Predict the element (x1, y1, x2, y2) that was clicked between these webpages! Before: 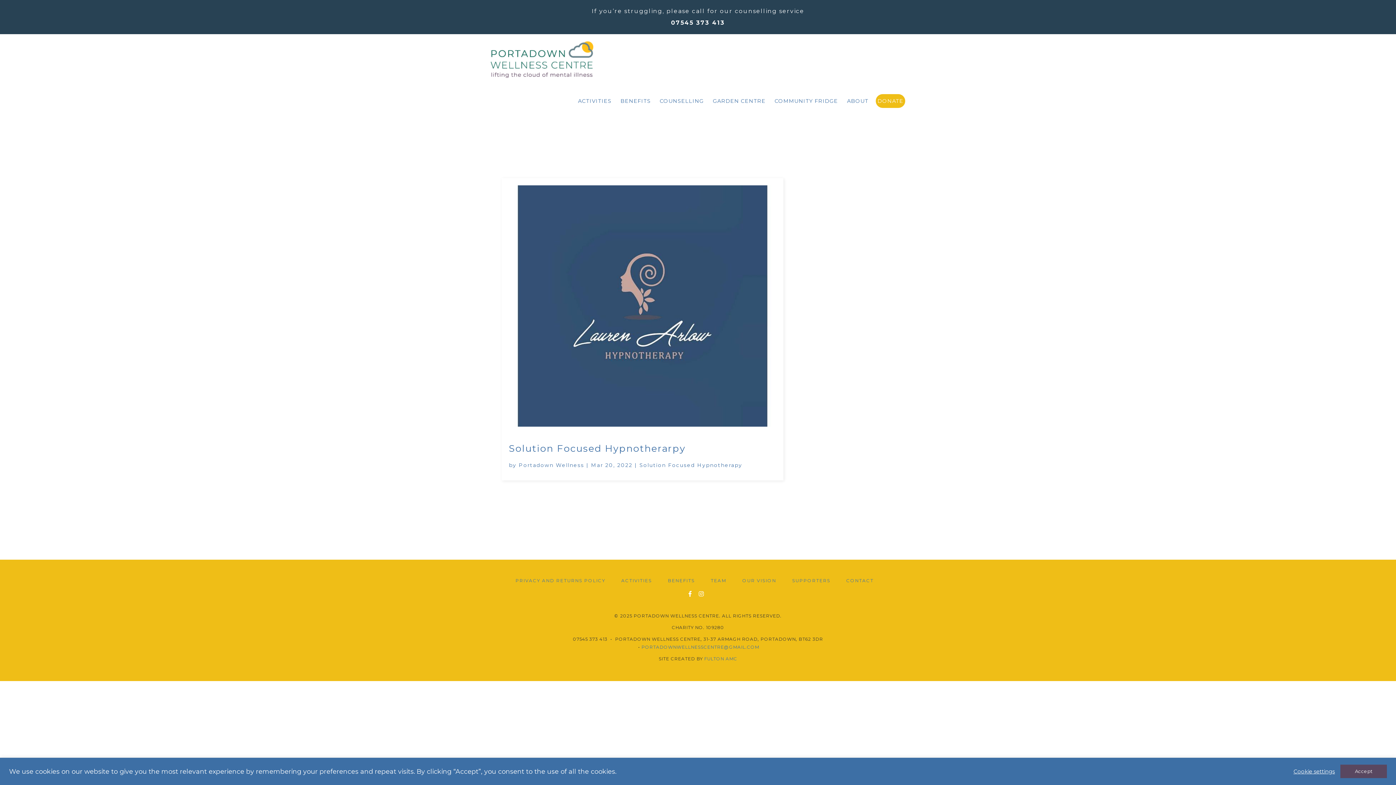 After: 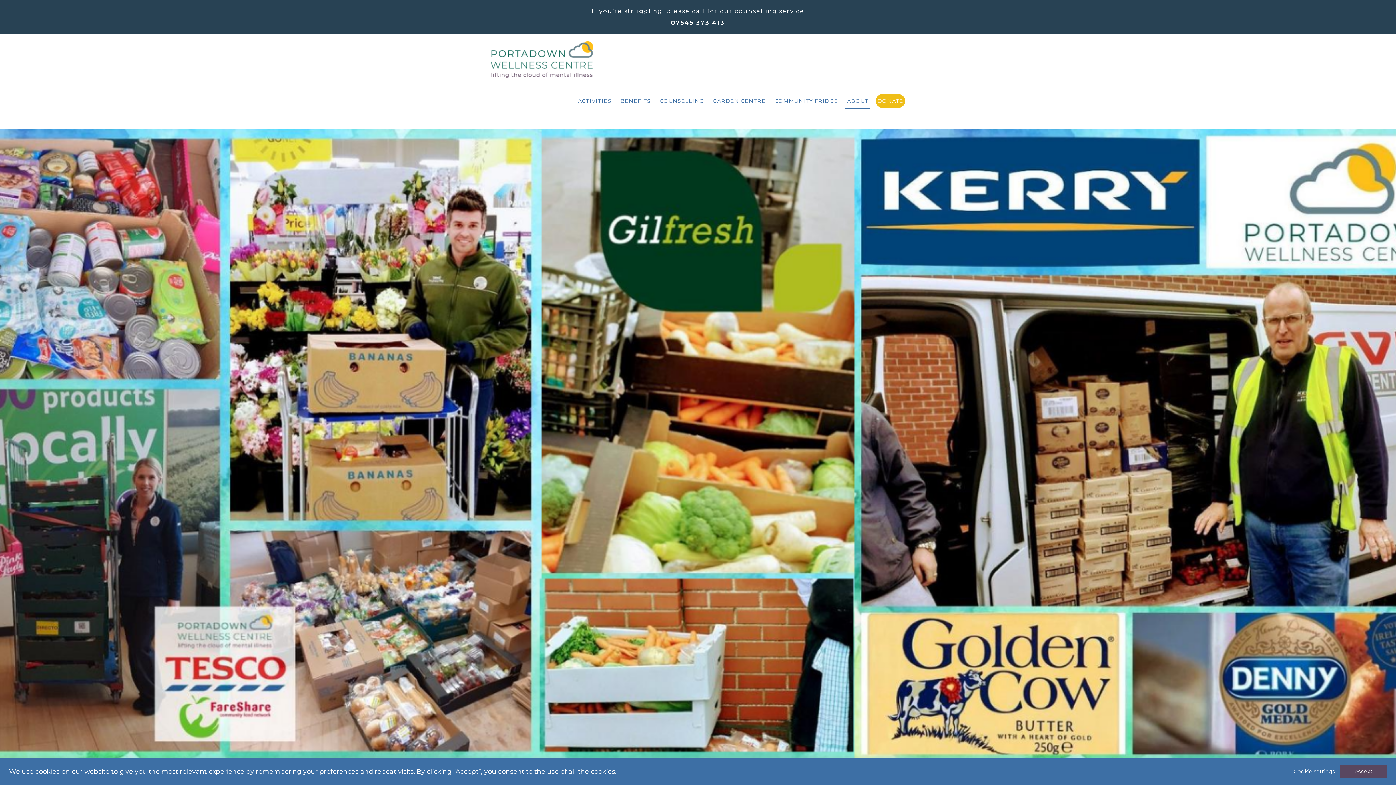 Action: label: SUPPORTERS bbox: (792, 578, 830, 583)